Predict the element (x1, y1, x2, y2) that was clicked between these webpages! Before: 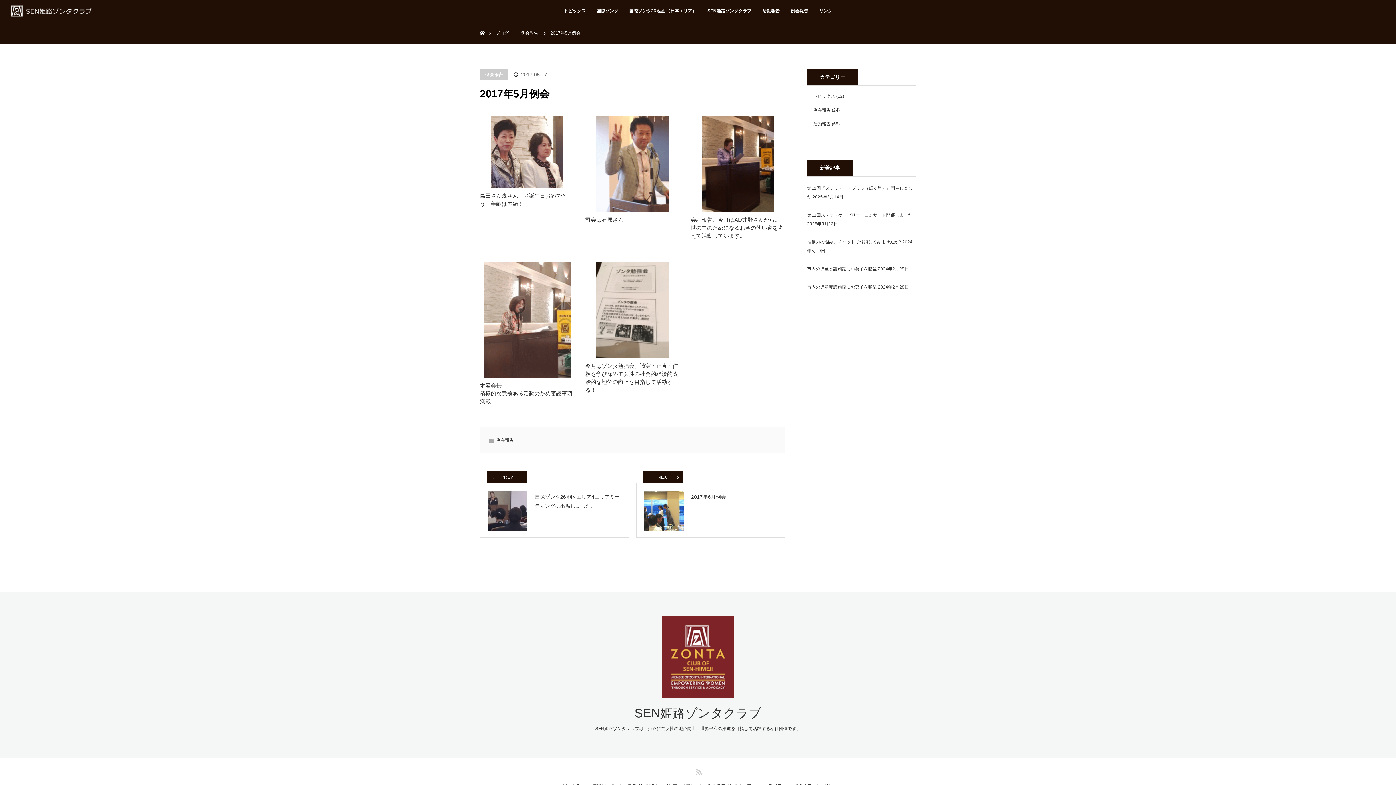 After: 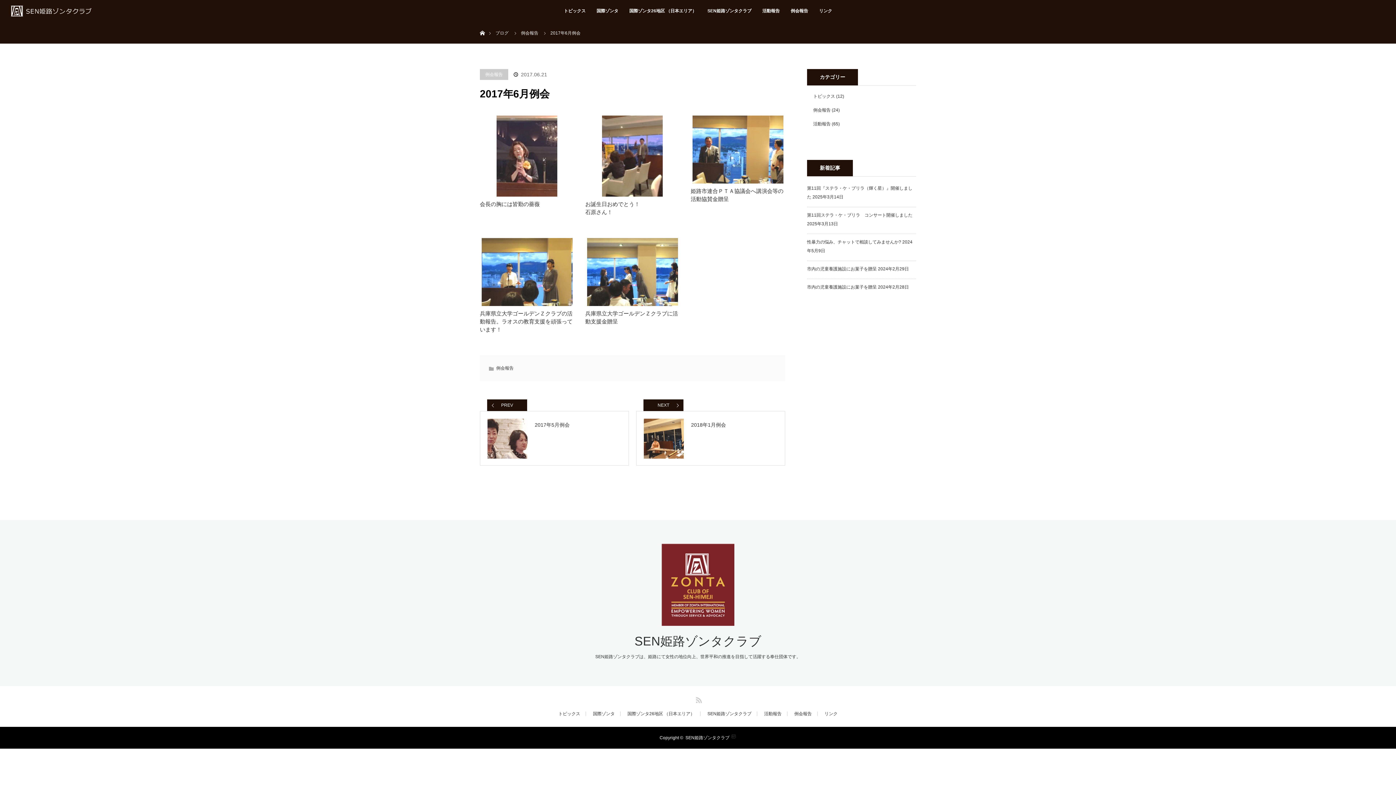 Action: label: 2017年6月例会 bbox: (636, 483, 785, 537)